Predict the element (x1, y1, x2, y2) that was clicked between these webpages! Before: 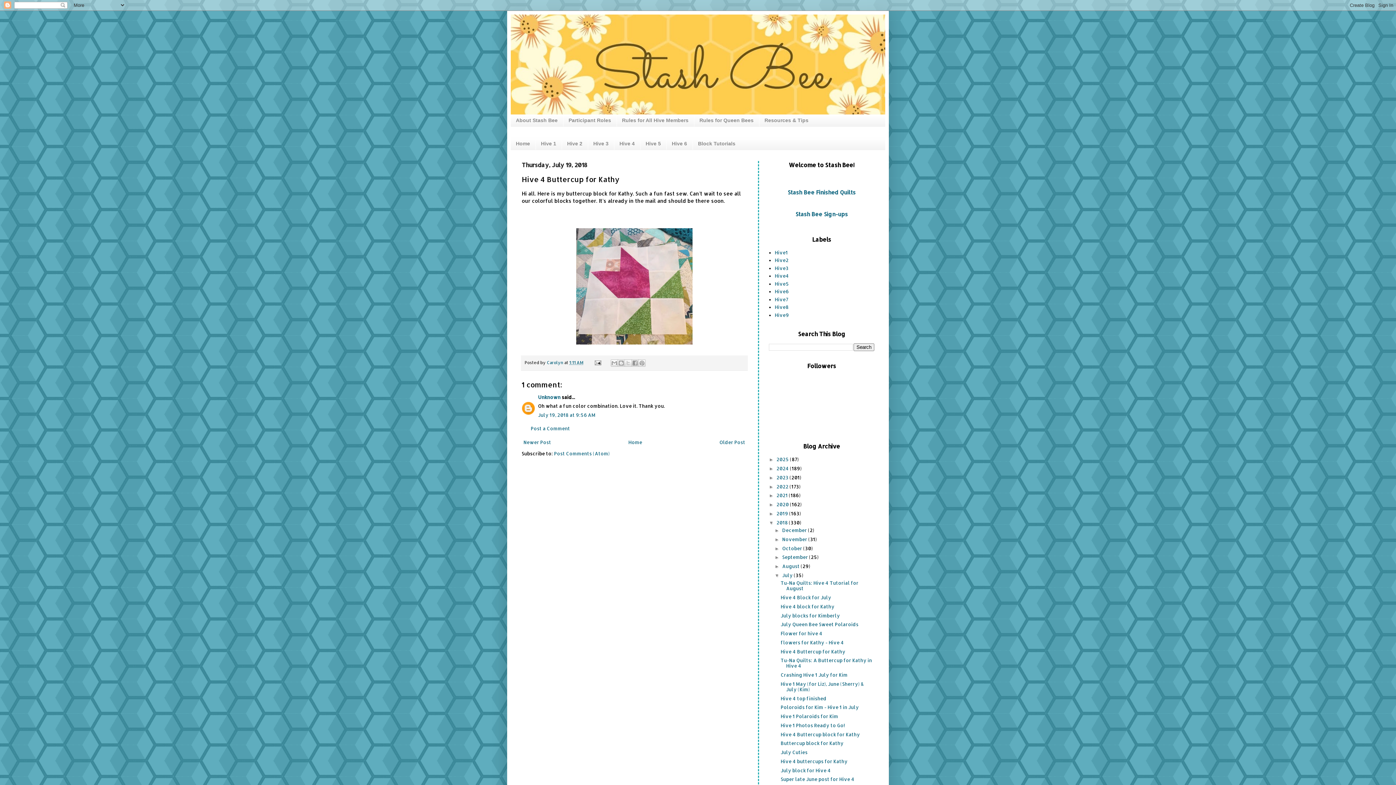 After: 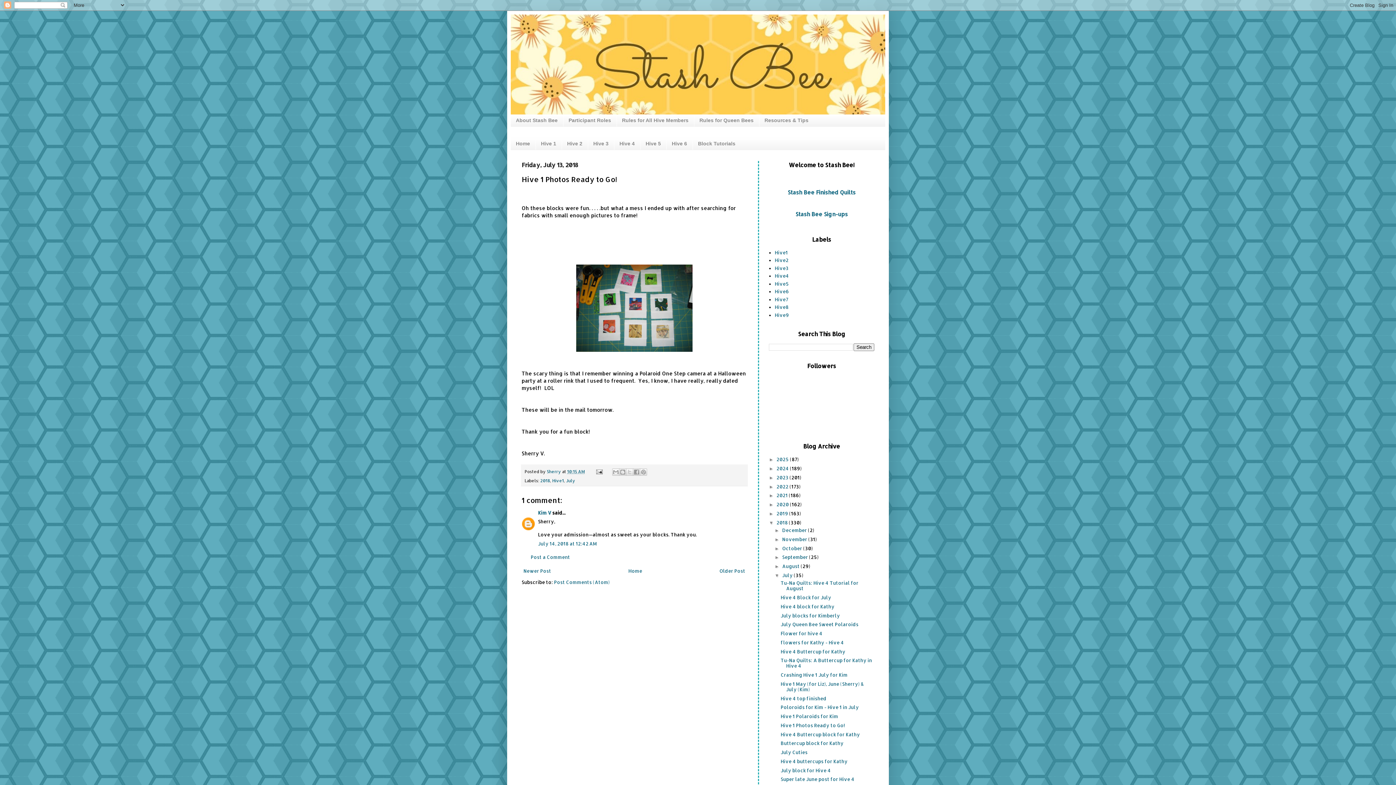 Action: label: Hive 1 Photos Ready to Go! bbox: (780, 722, 845, 728)